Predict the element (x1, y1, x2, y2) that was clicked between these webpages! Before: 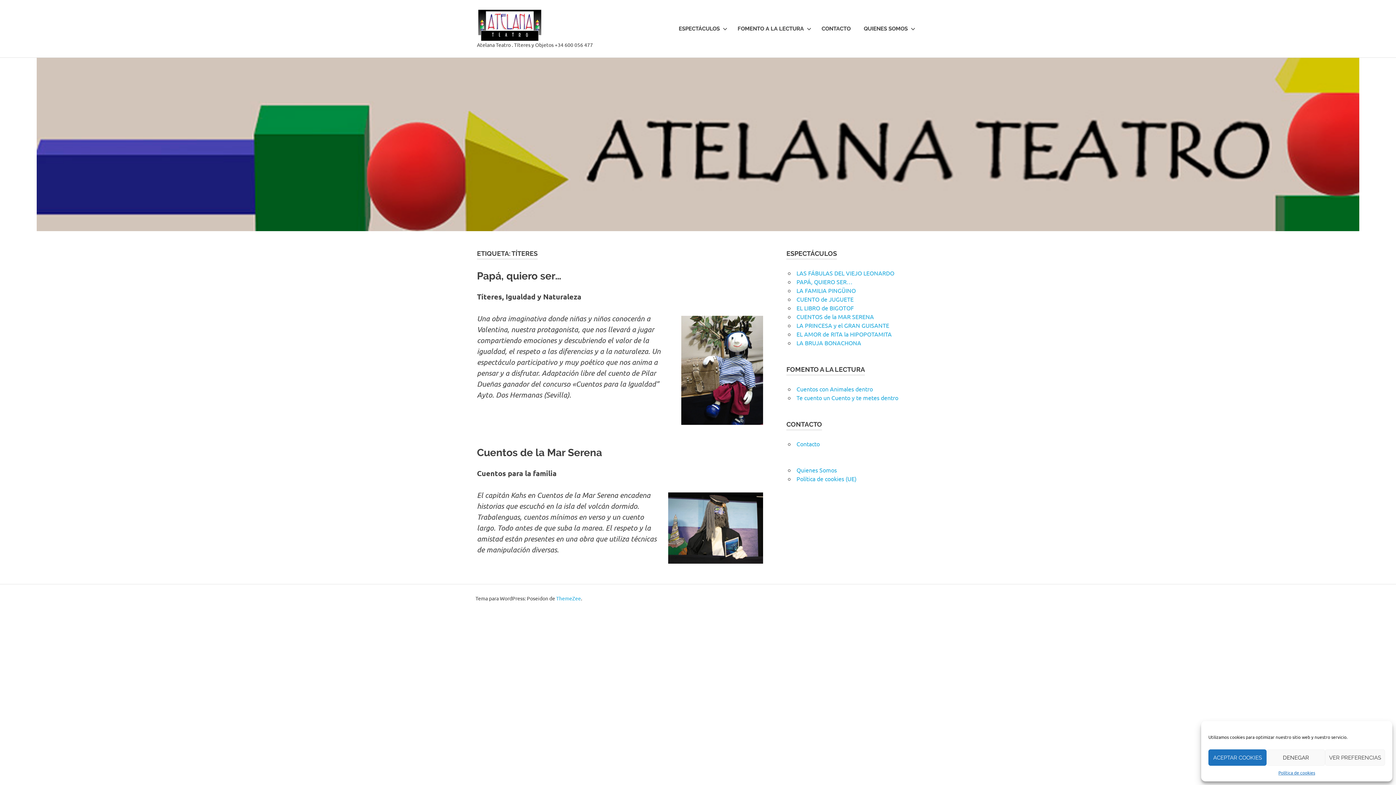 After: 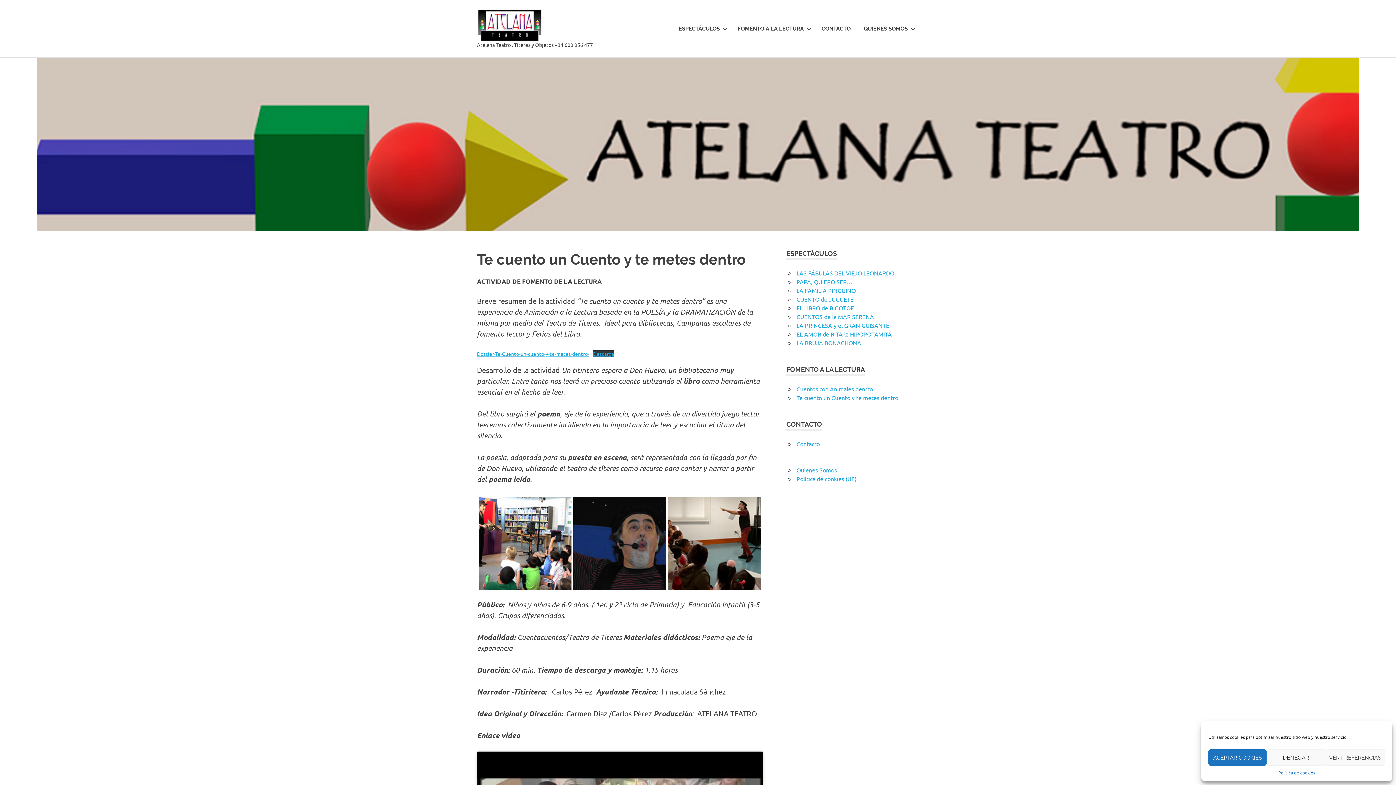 Action: bbox: (796, 394, 898, 401) label: Te cuento un Cuento y te metes dentro